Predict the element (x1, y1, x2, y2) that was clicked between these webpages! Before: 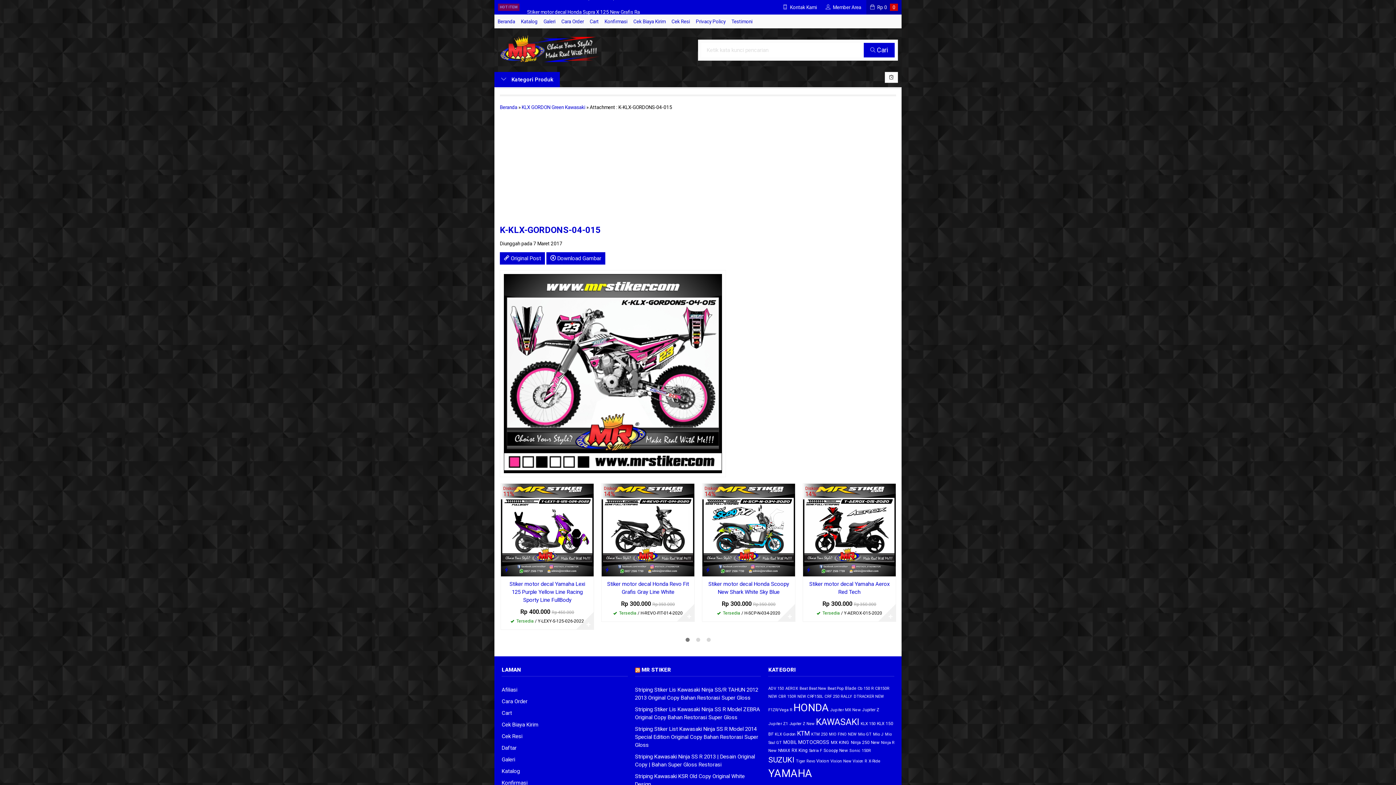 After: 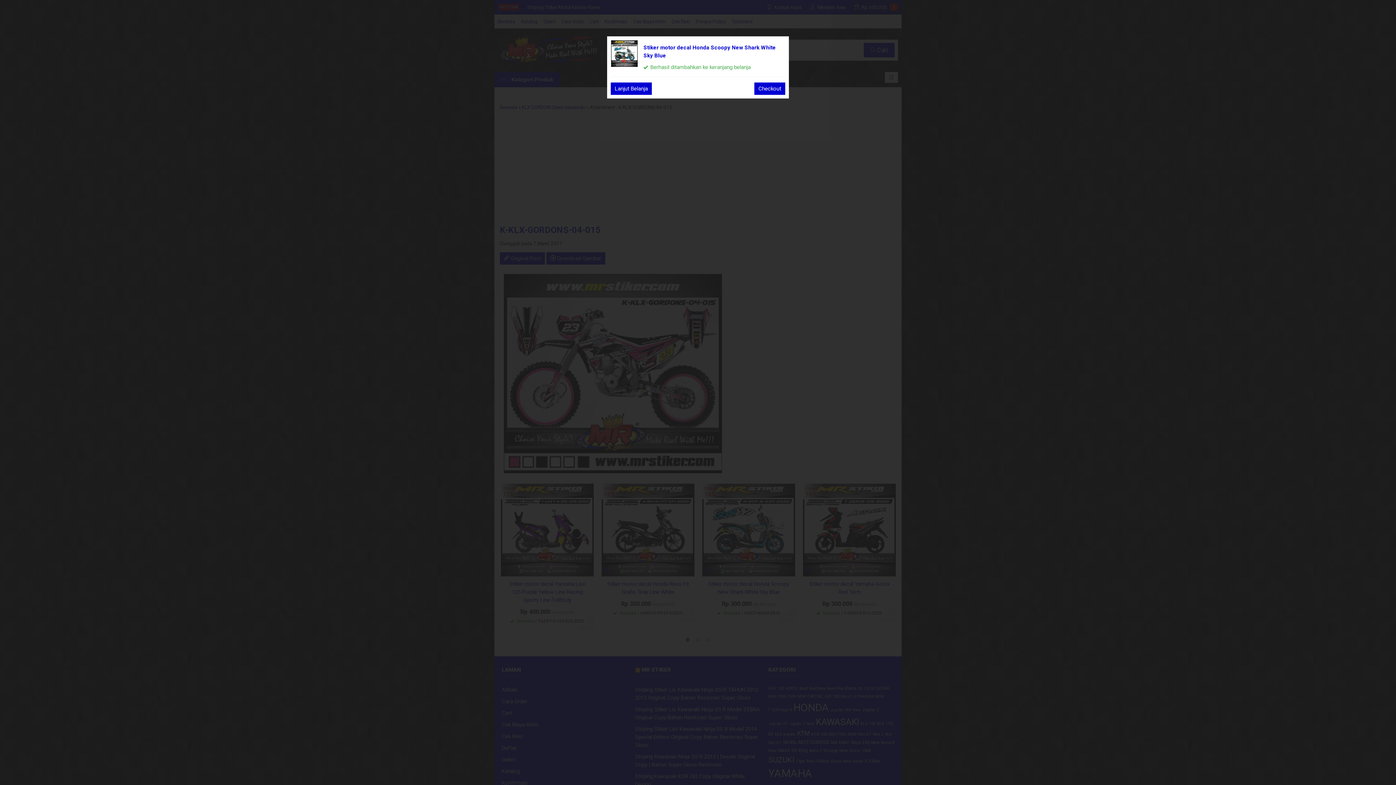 Action: bbox: (786, 613, 793, 620) label: ✚